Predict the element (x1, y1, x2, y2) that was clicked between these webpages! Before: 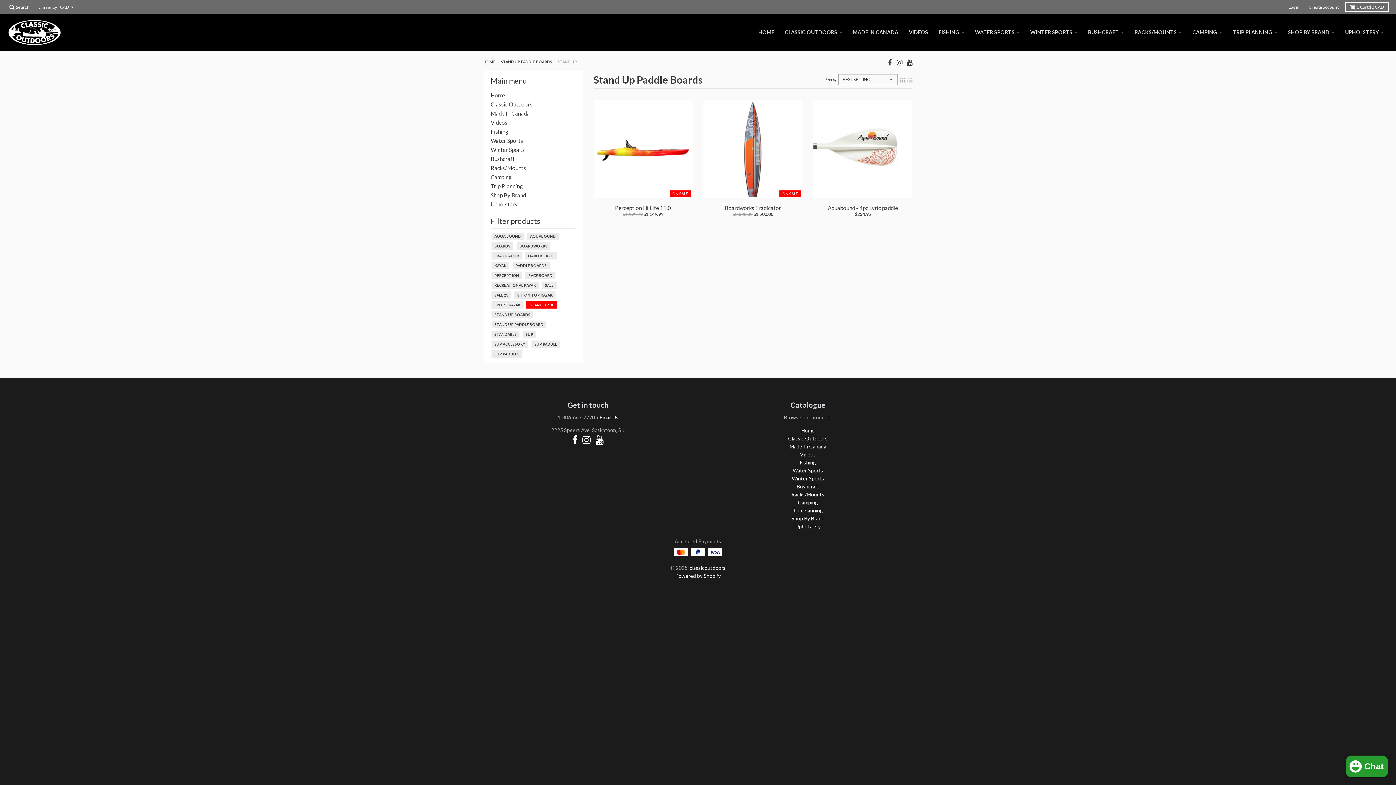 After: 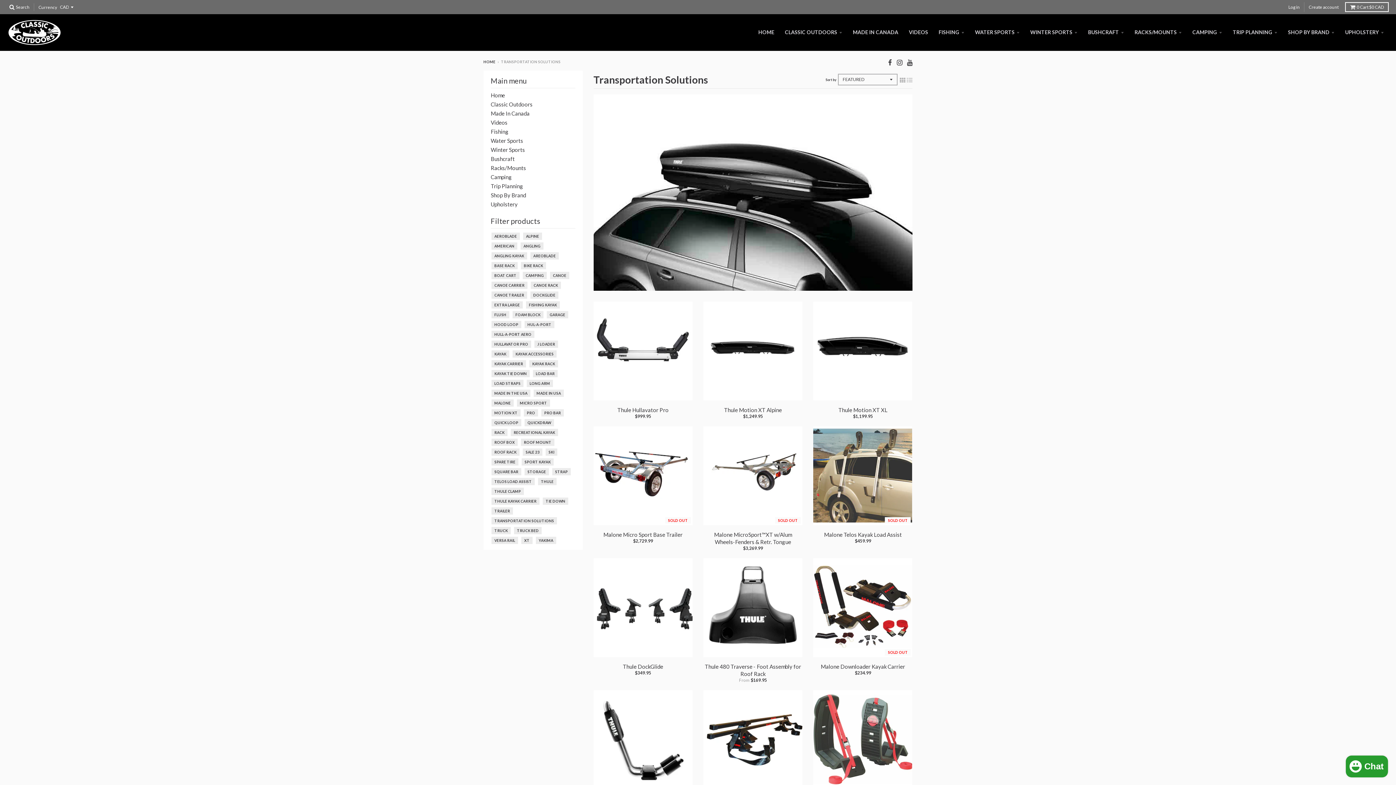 Action: label: Racks/Mounts bbox: (791, 491, 824, 497)